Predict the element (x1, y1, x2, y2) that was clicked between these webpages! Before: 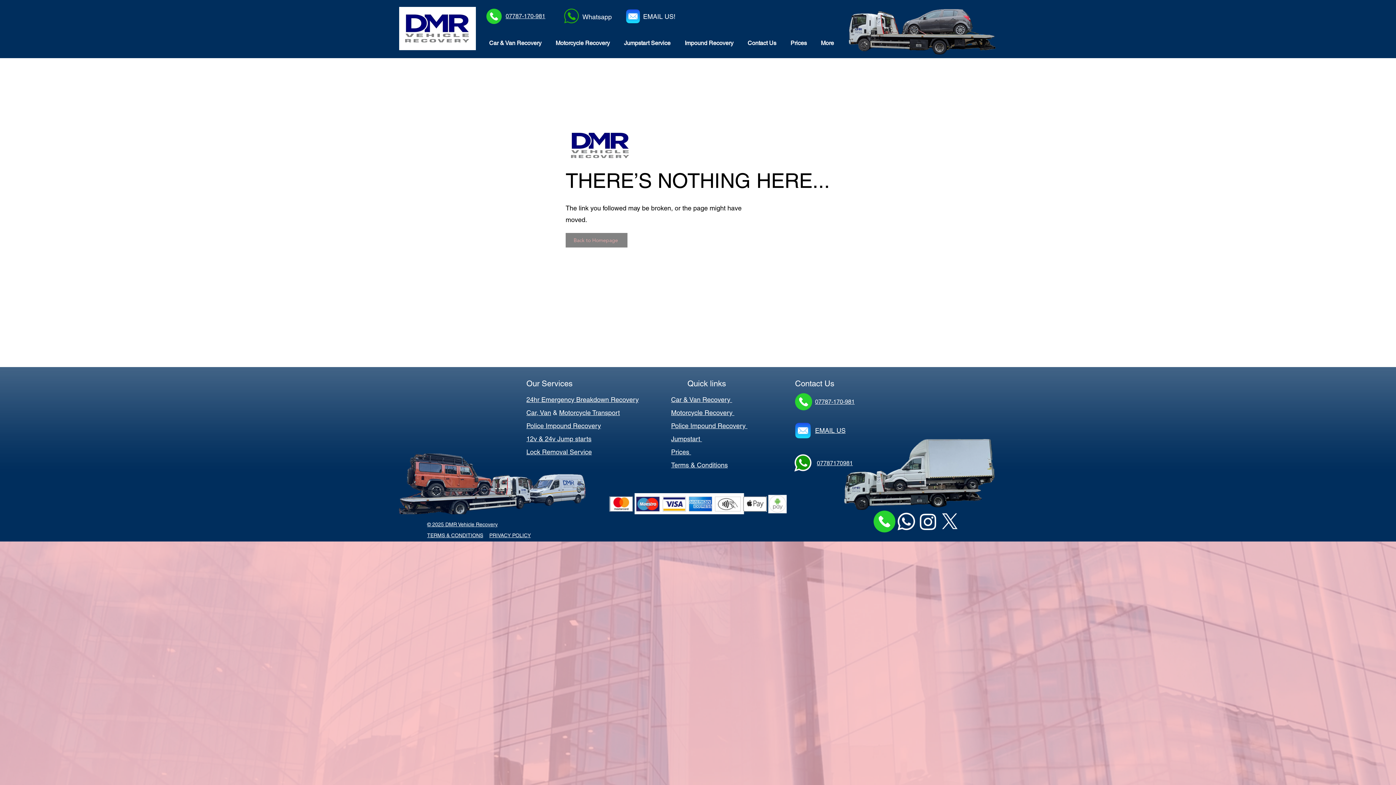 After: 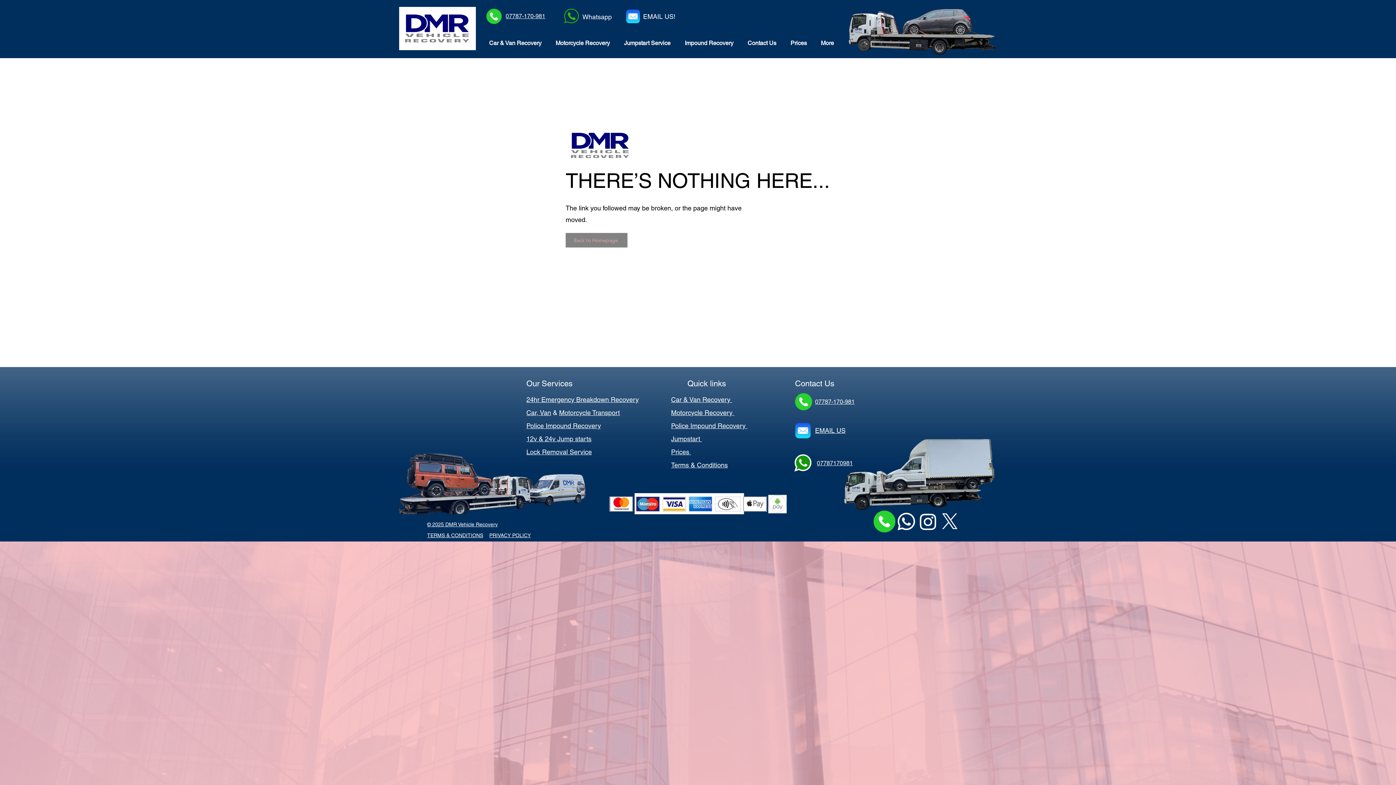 Action: bbox: (486, 8, 501, 24)